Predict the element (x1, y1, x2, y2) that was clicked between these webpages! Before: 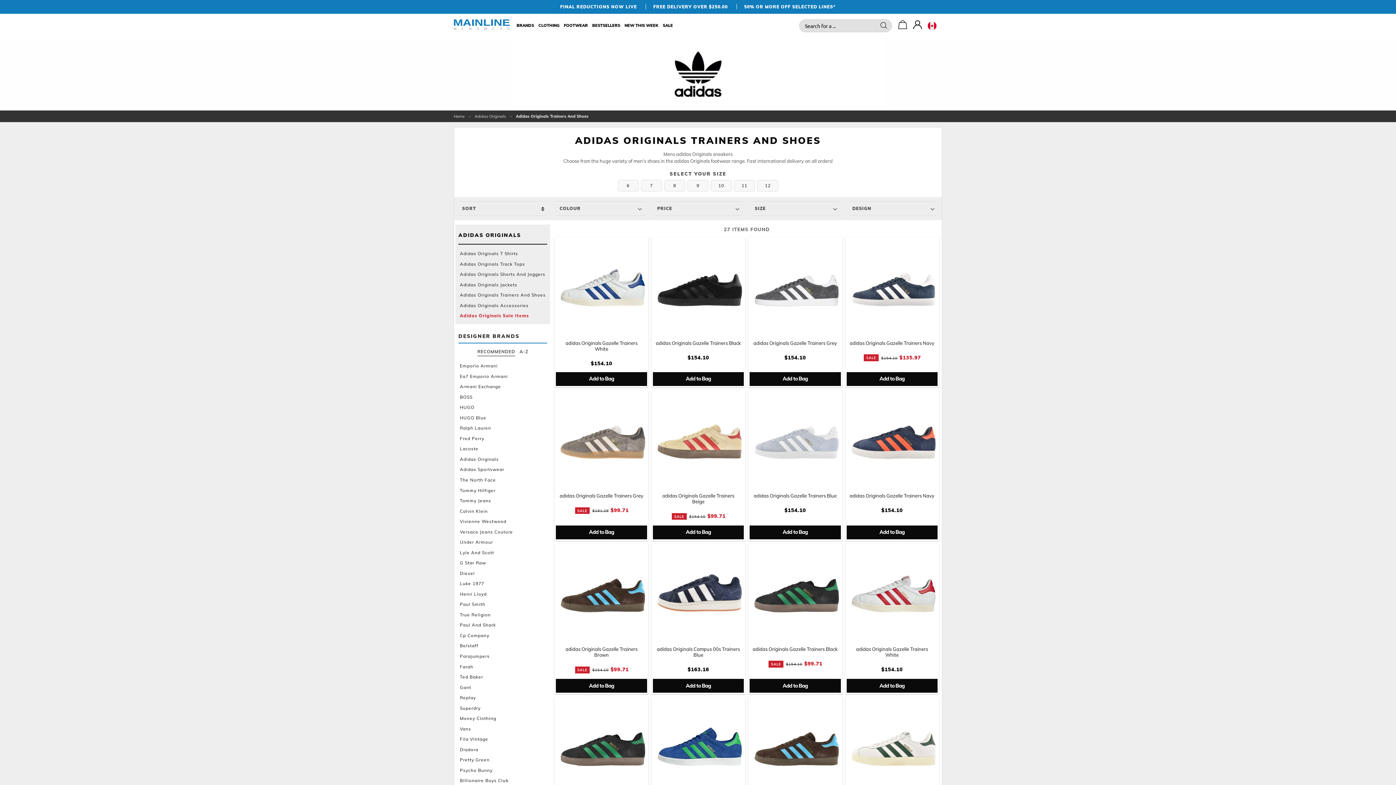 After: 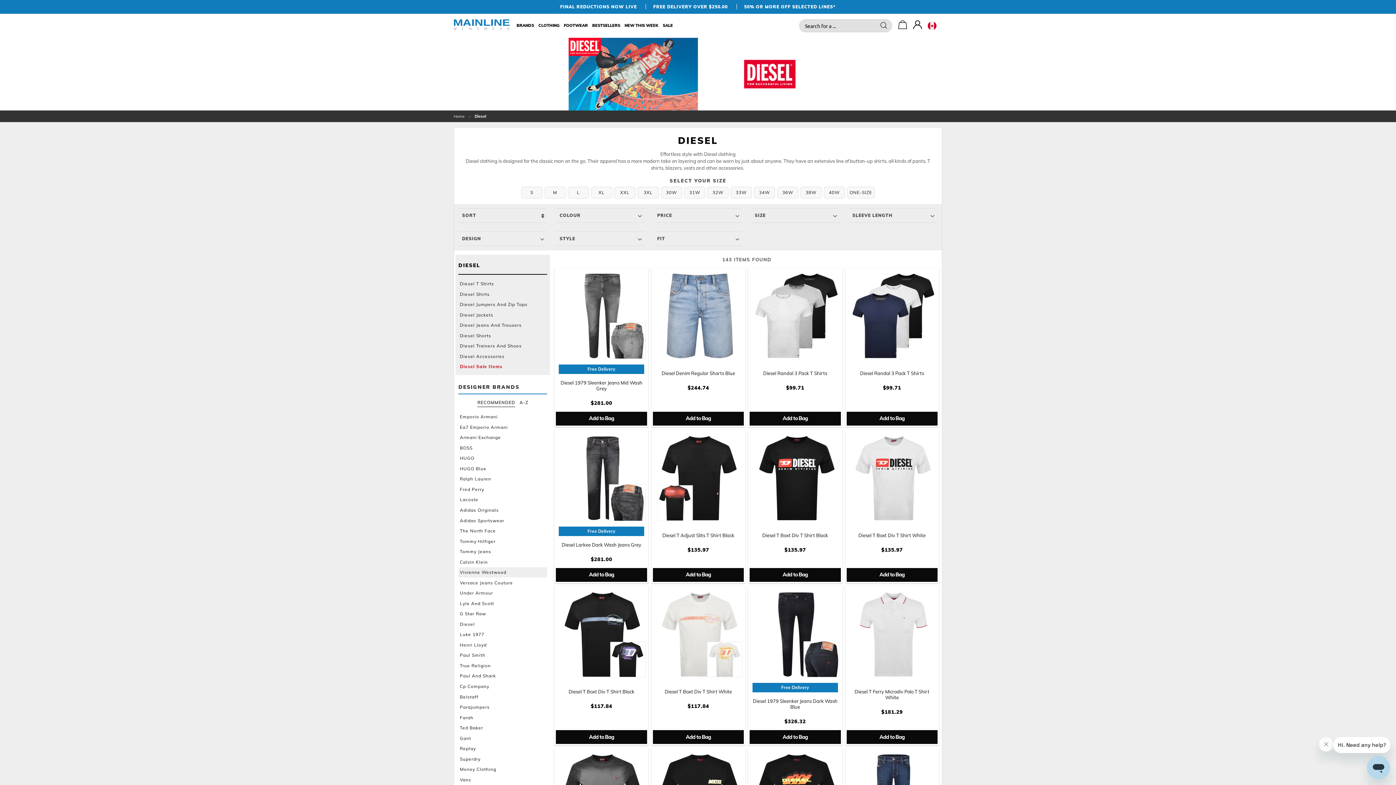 Action: bbox: (458, 568, 547, 578) label: Diesel